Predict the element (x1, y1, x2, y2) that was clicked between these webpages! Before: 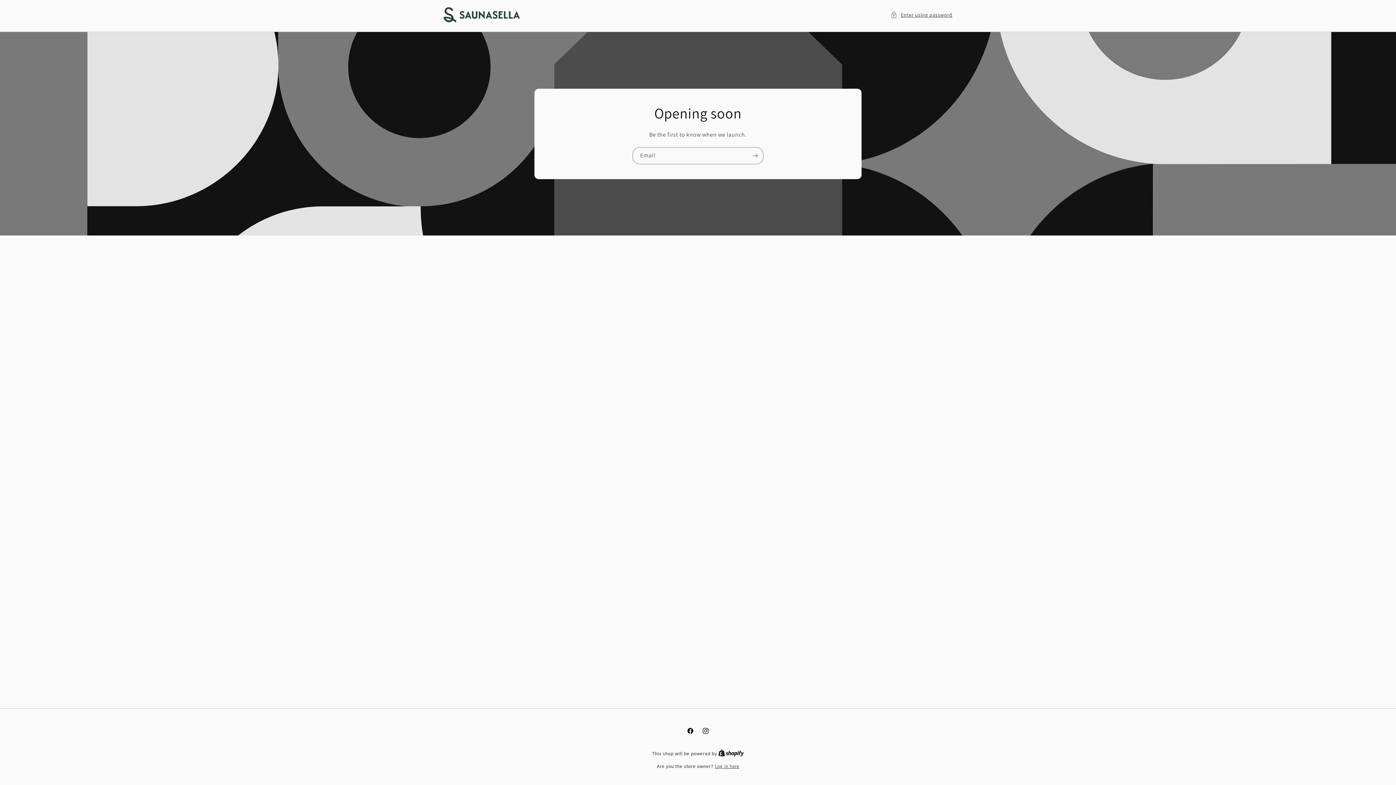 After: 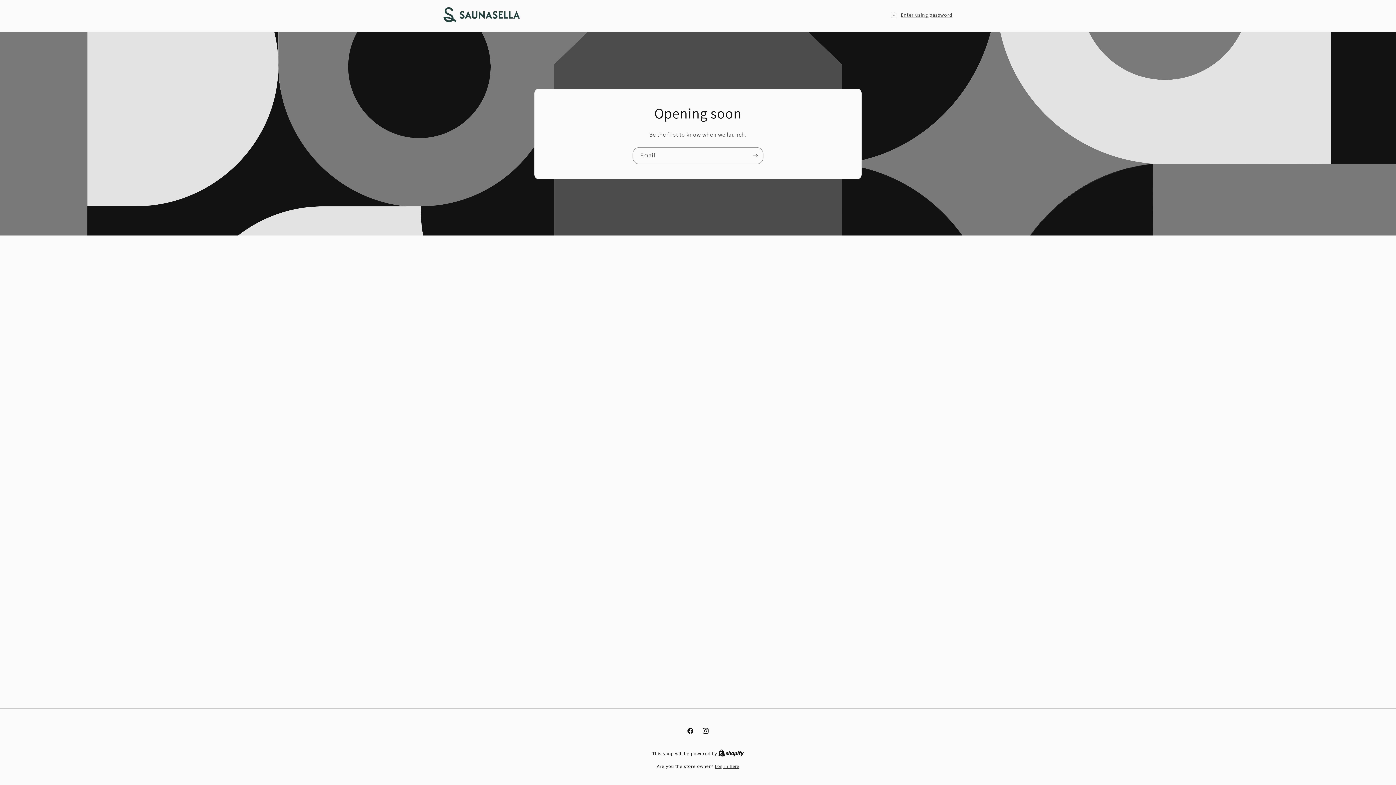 Action: bbox: (682, 723, 698, 738) label: Facebook